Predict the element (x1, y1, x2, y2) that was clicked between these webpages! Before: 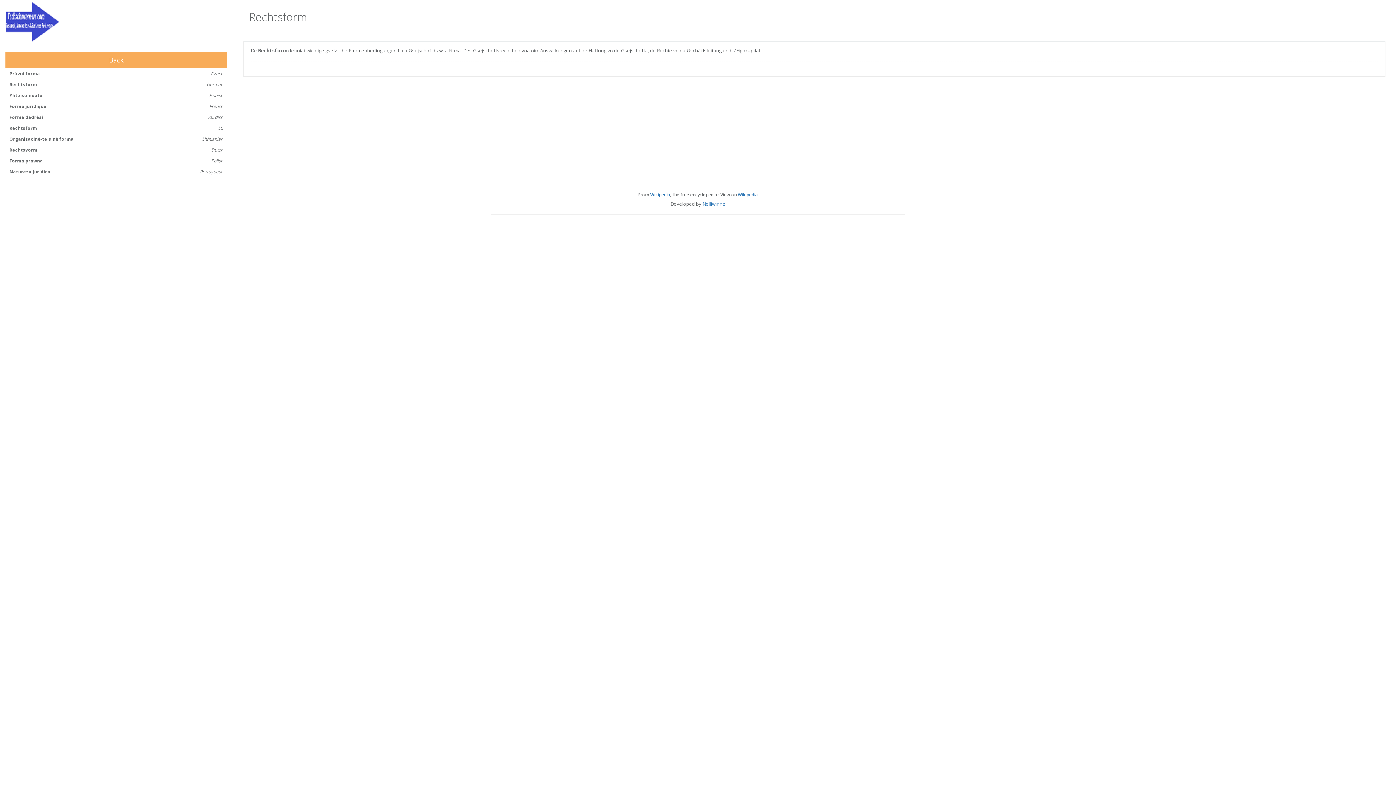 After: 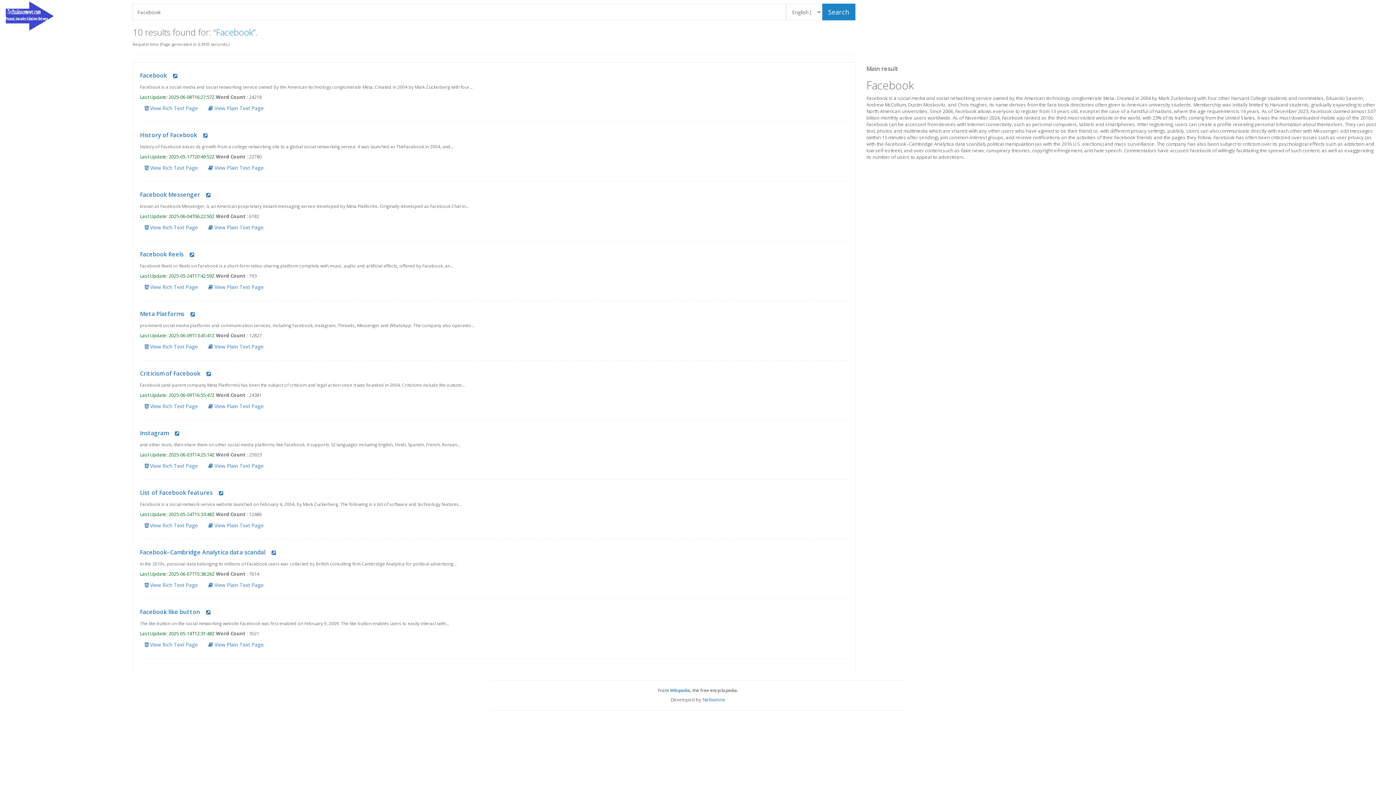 Action: label: Organizacinė-teisinė forma
Lithuanian bbox: (5, 133, 227, 144)